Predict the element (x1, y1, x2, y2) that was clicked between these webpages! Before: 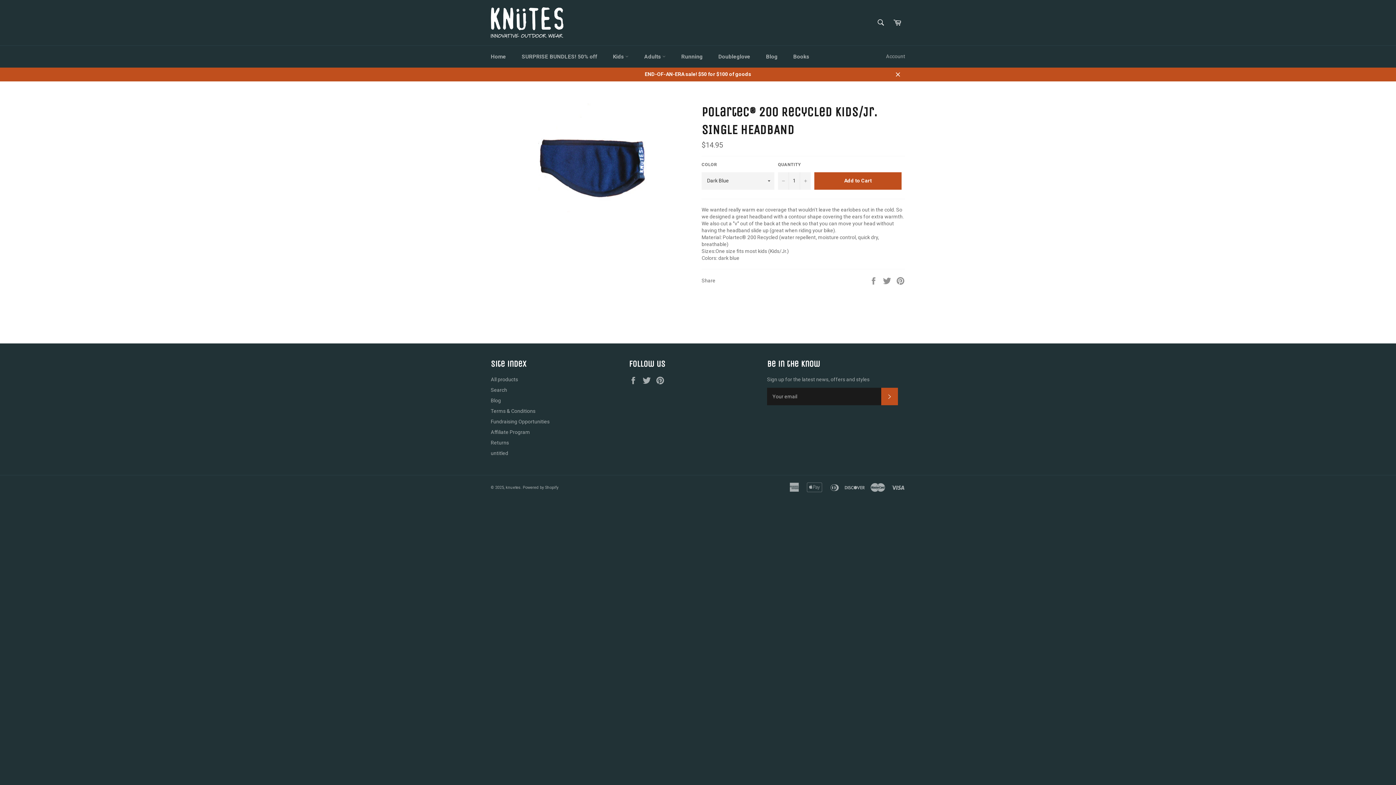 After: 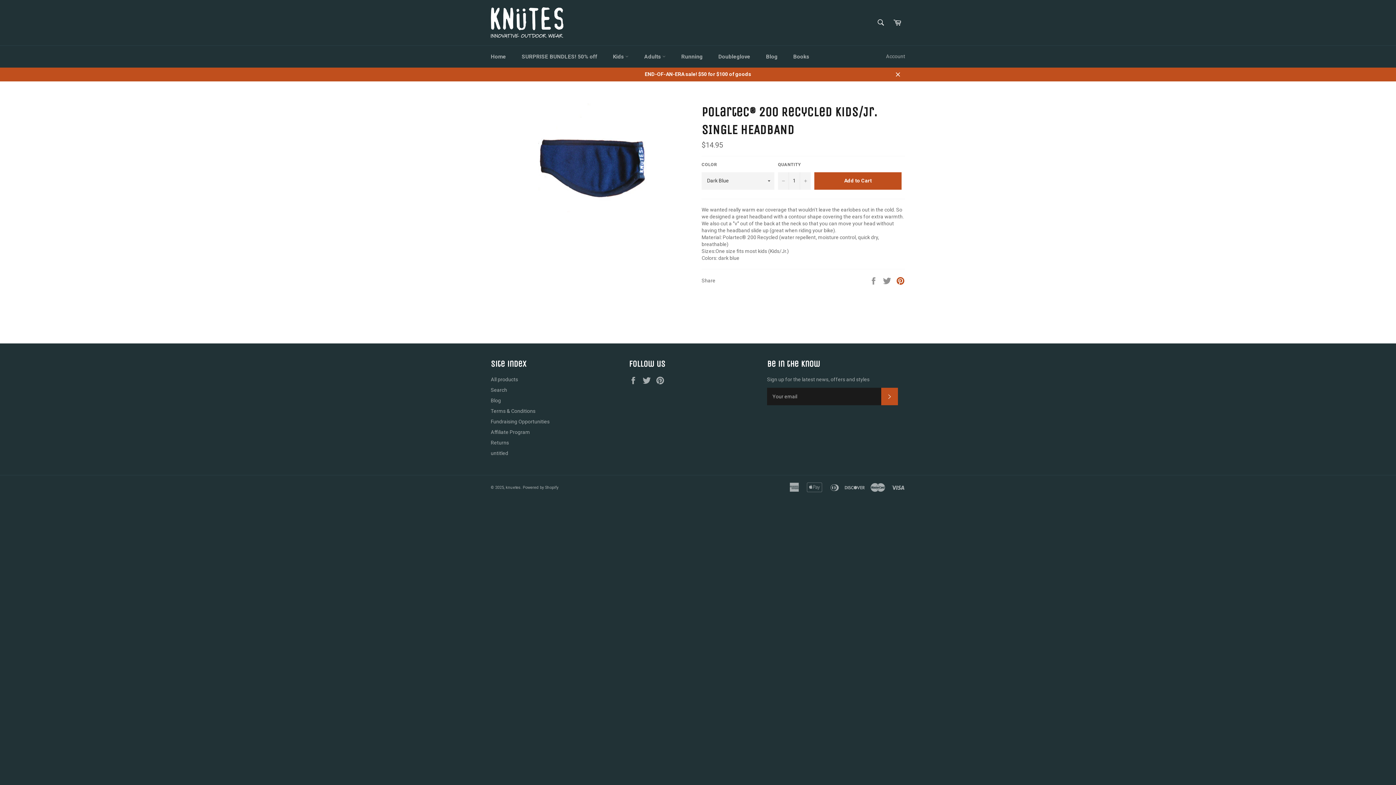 Action: label: Pin on Pinterest bbox: (896, 277, 905, 283)